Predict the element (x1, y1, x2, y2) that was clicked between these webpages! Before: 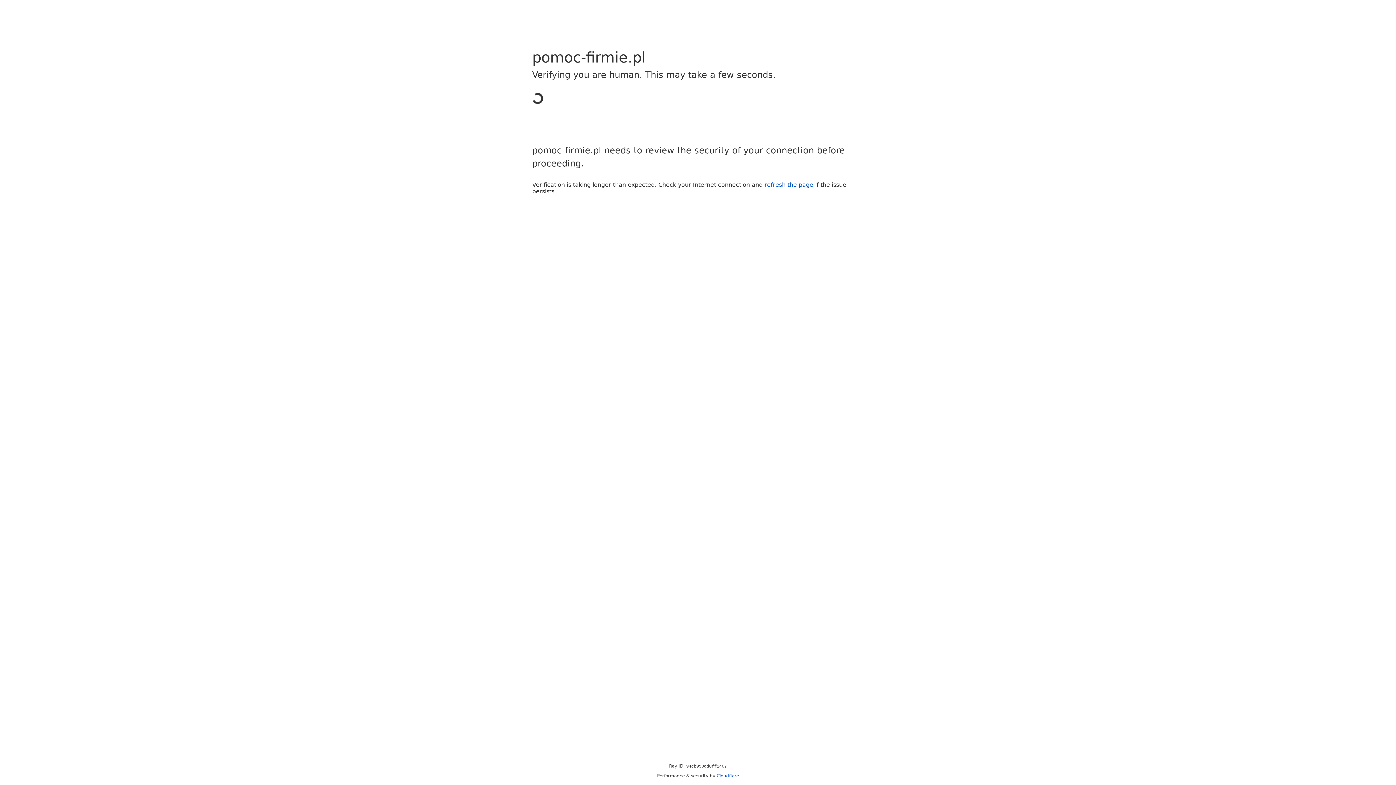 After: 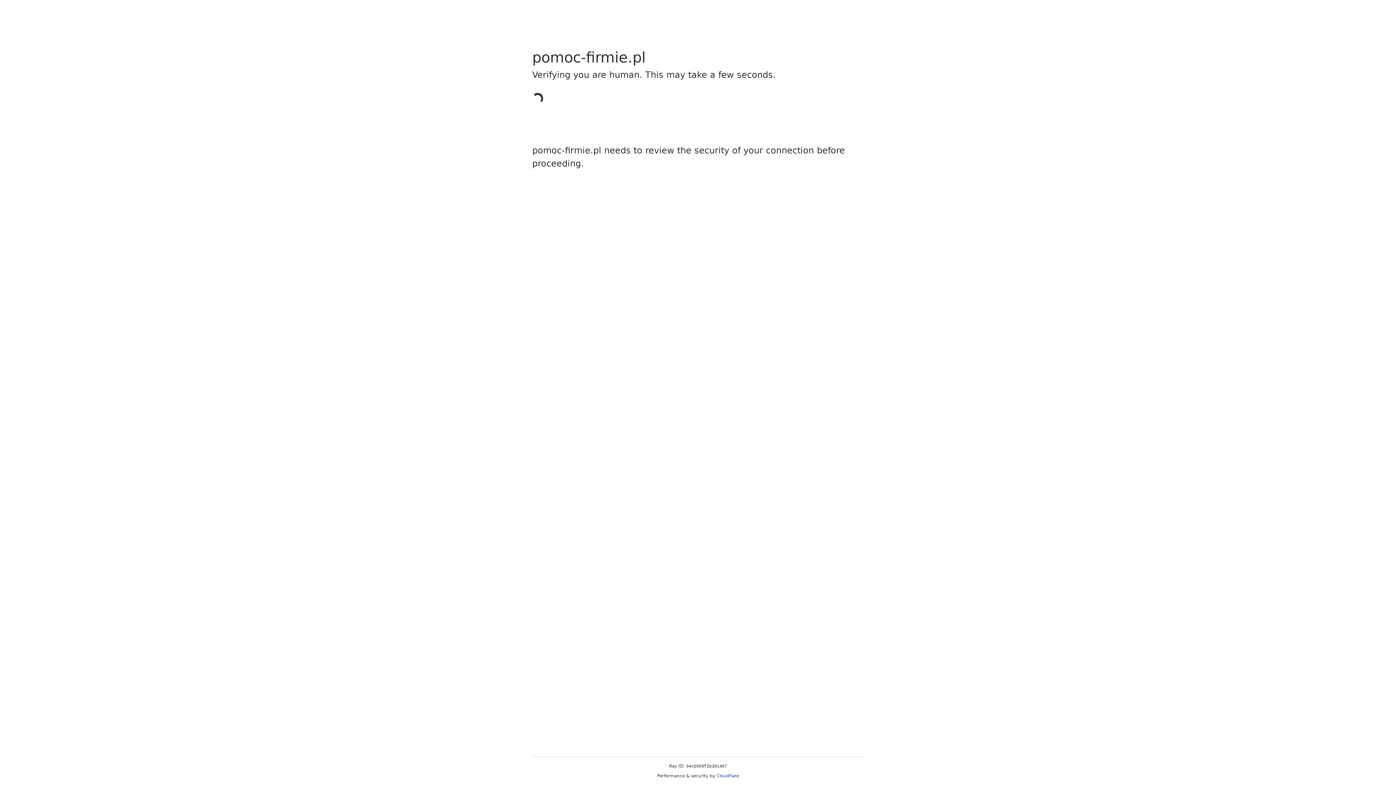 Action: label: Cloudflare bbox: (716, 773, 739, 778)